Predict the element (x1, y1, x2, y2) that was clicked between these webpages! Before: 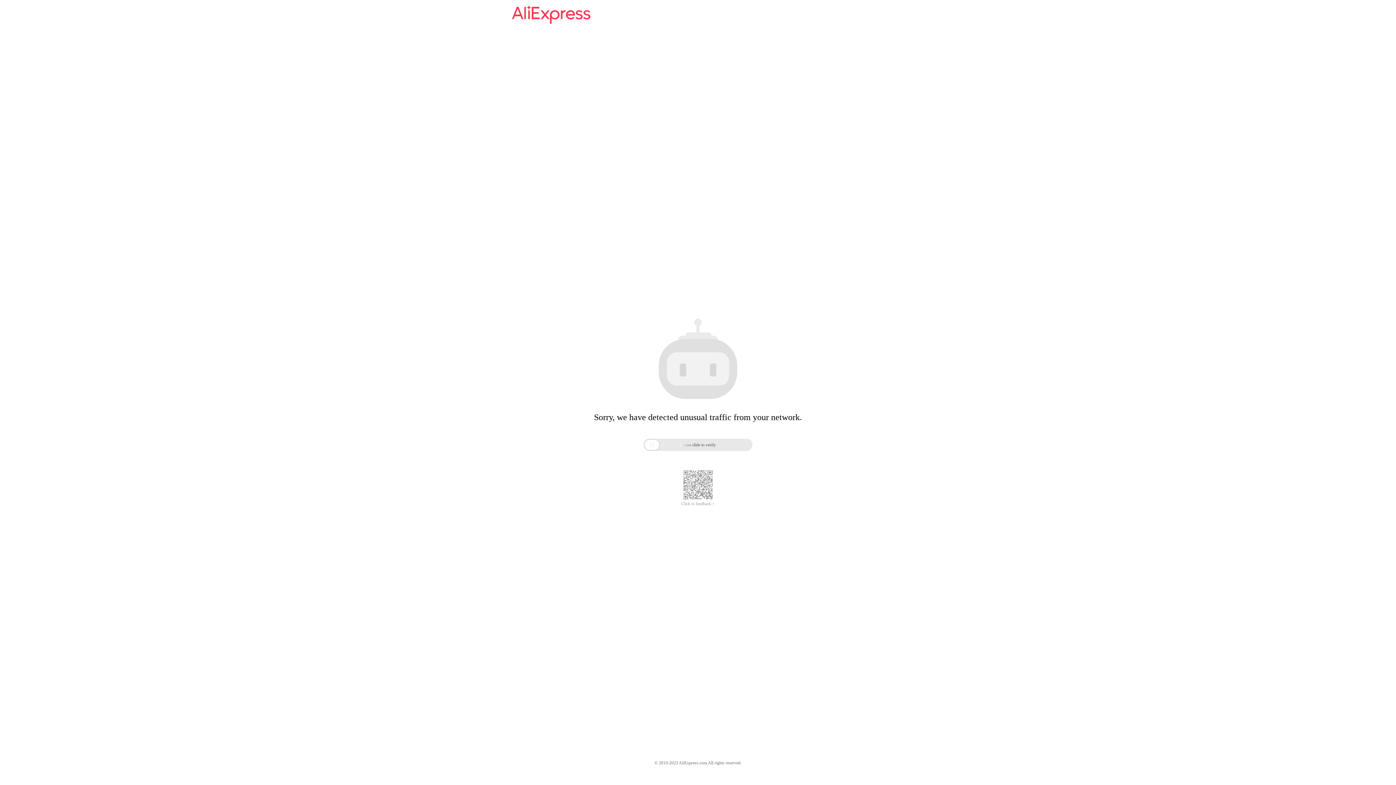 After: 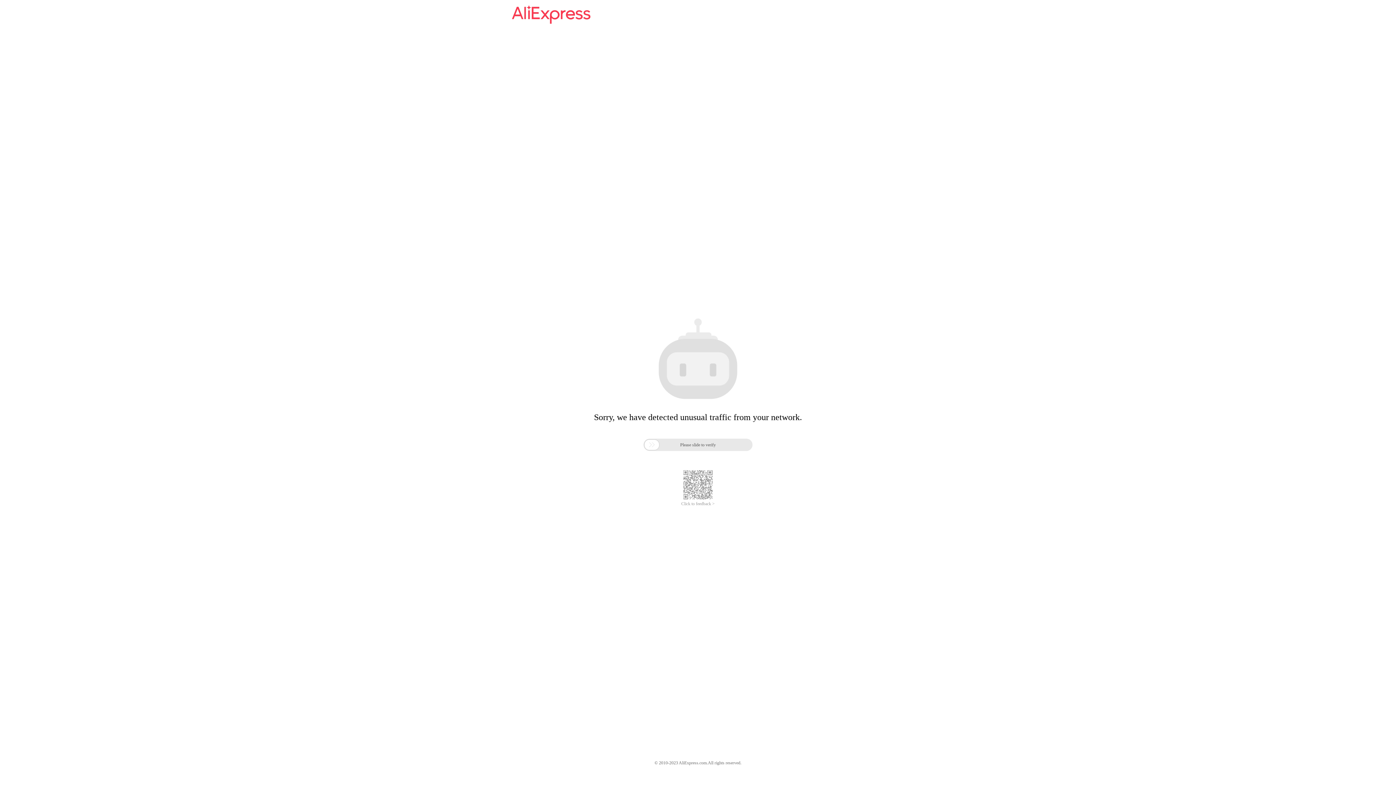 Action: bbox: (512, 16, 590, 25)